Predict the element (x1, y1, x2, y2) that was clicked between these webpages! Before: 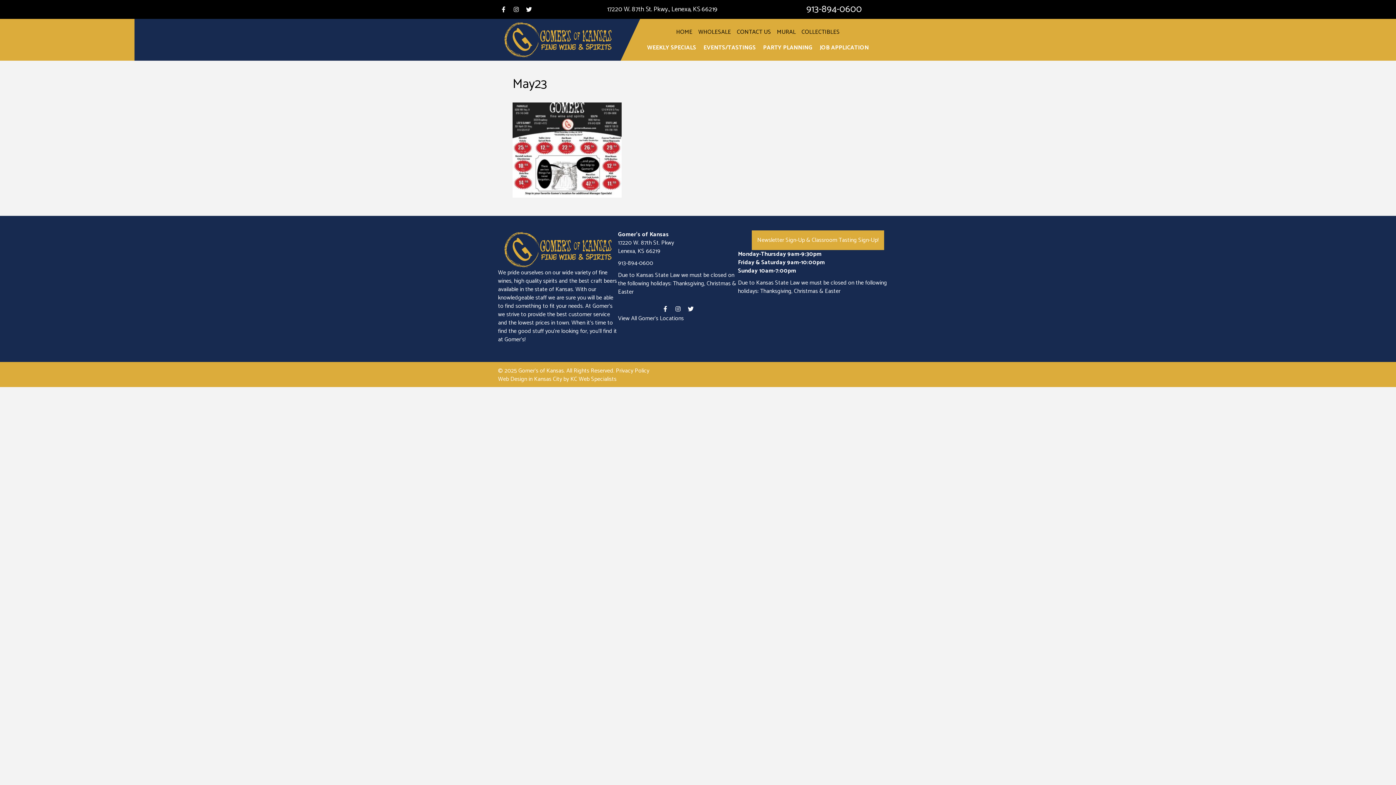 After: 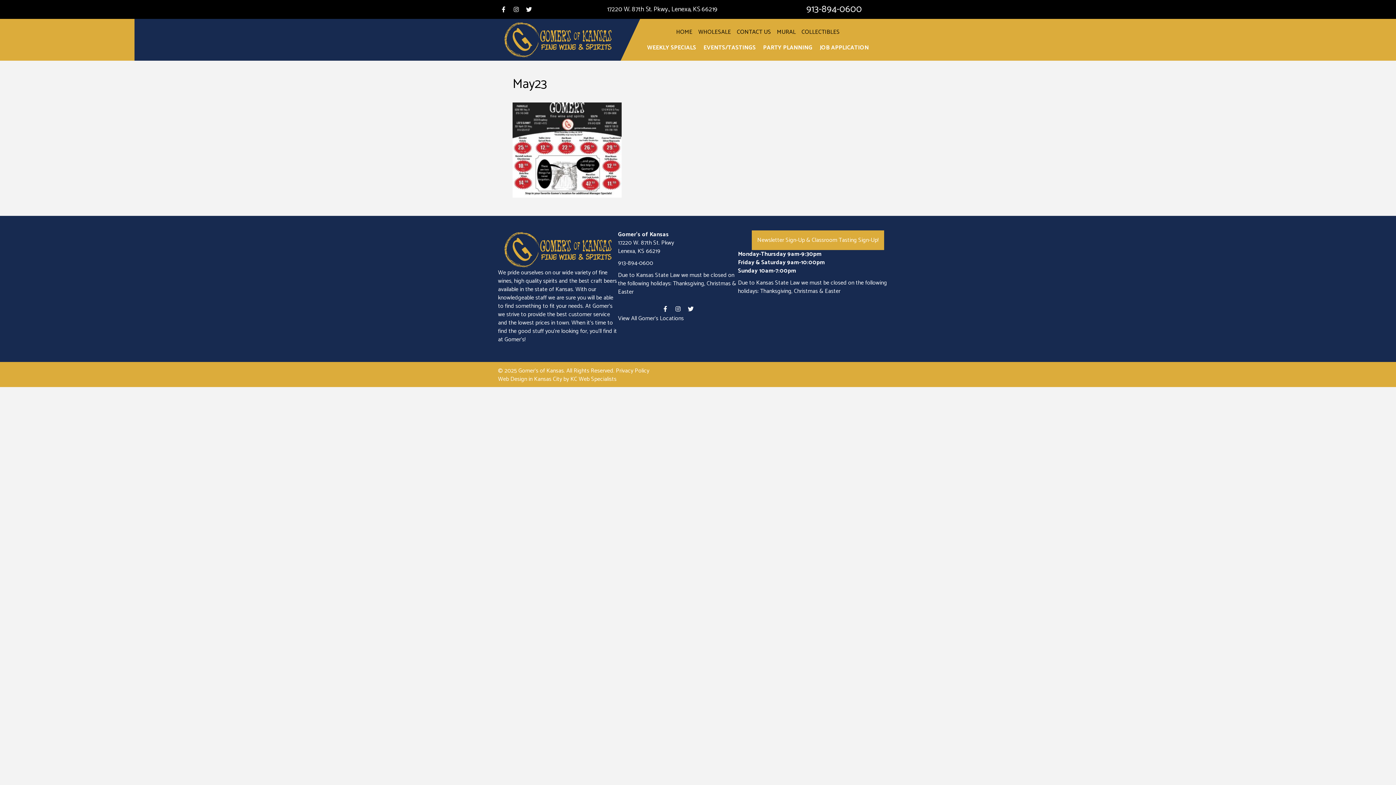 Action: bbox: (512, 145, 621, 154)